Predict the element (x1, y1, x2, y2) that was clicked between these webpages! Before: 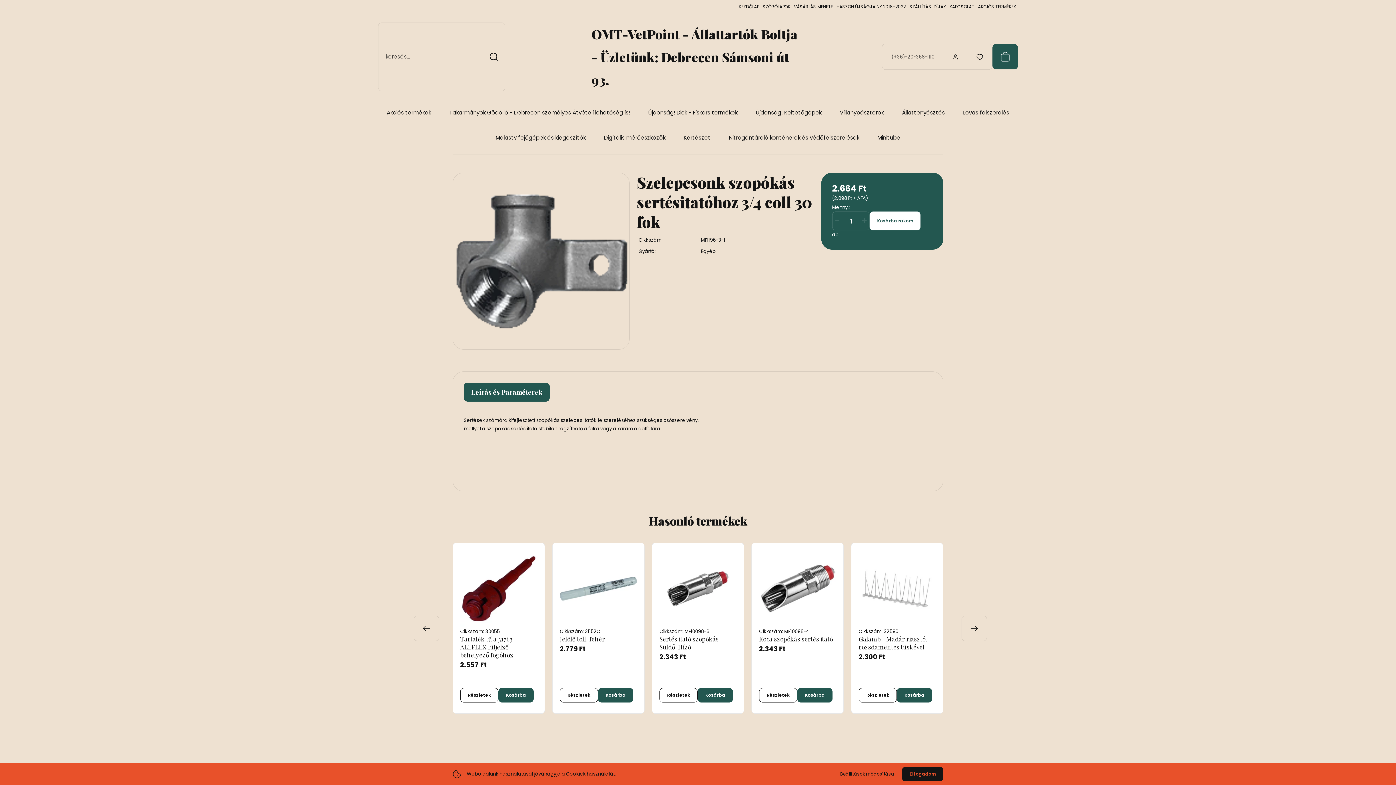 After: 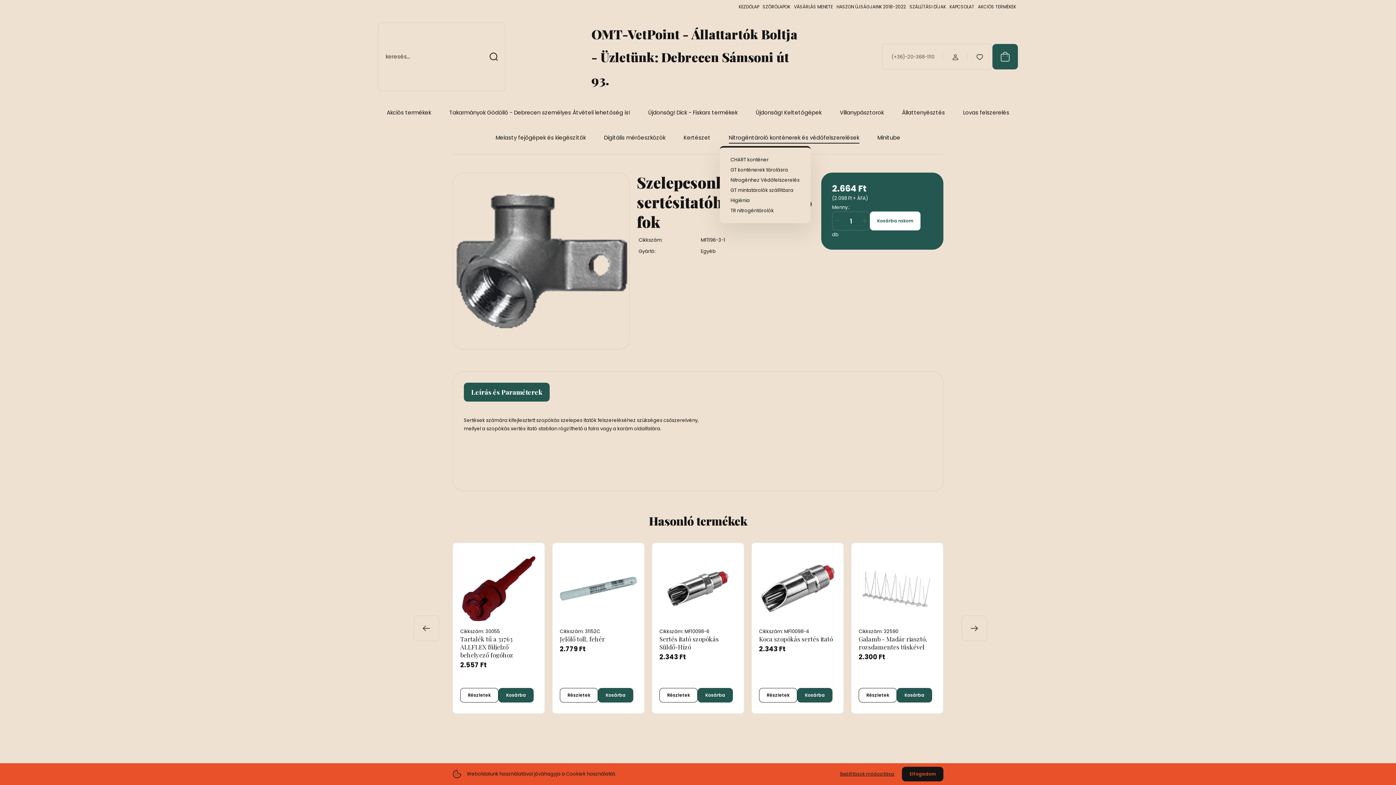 Action: label: Nitrogéntároló konténerek és védőfelszerelések bbox: (728, 133, 859, 141)